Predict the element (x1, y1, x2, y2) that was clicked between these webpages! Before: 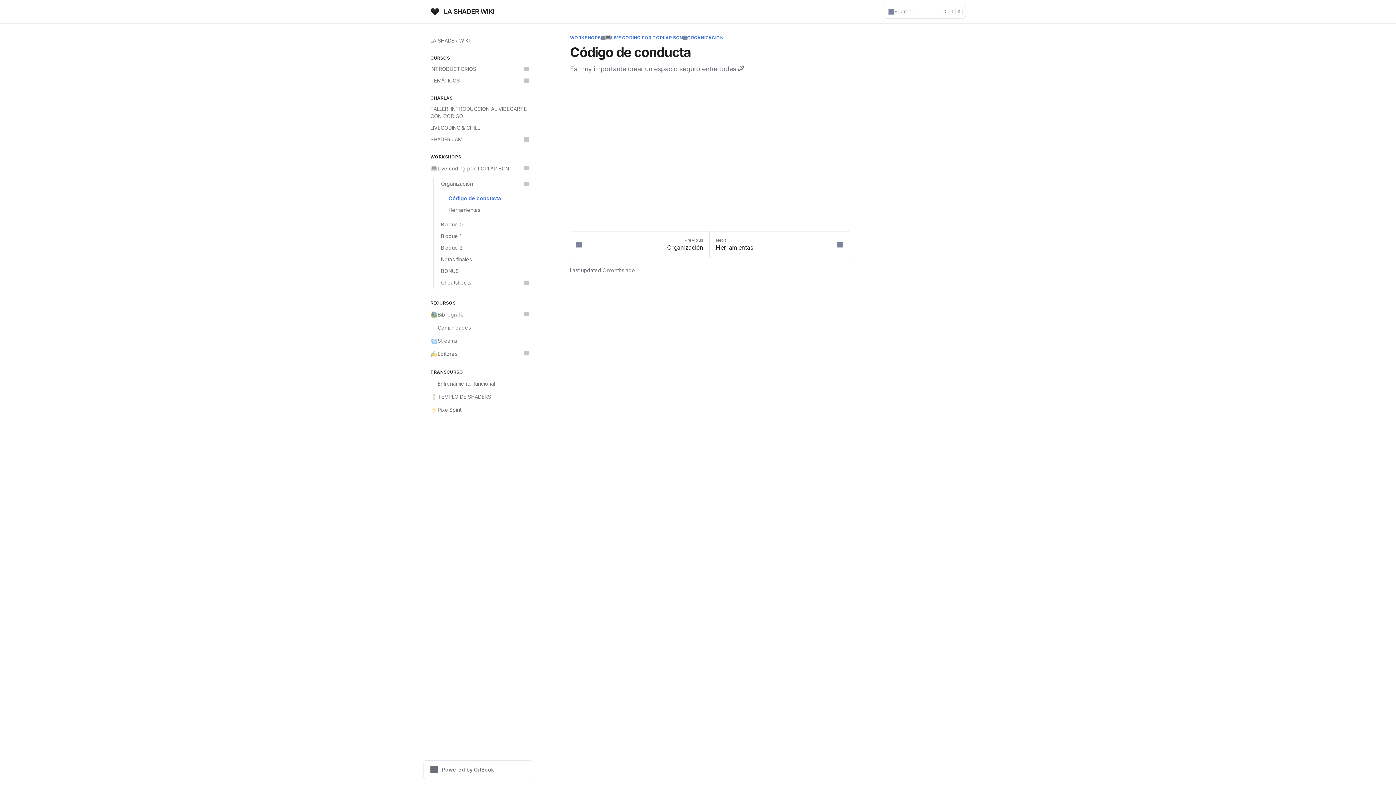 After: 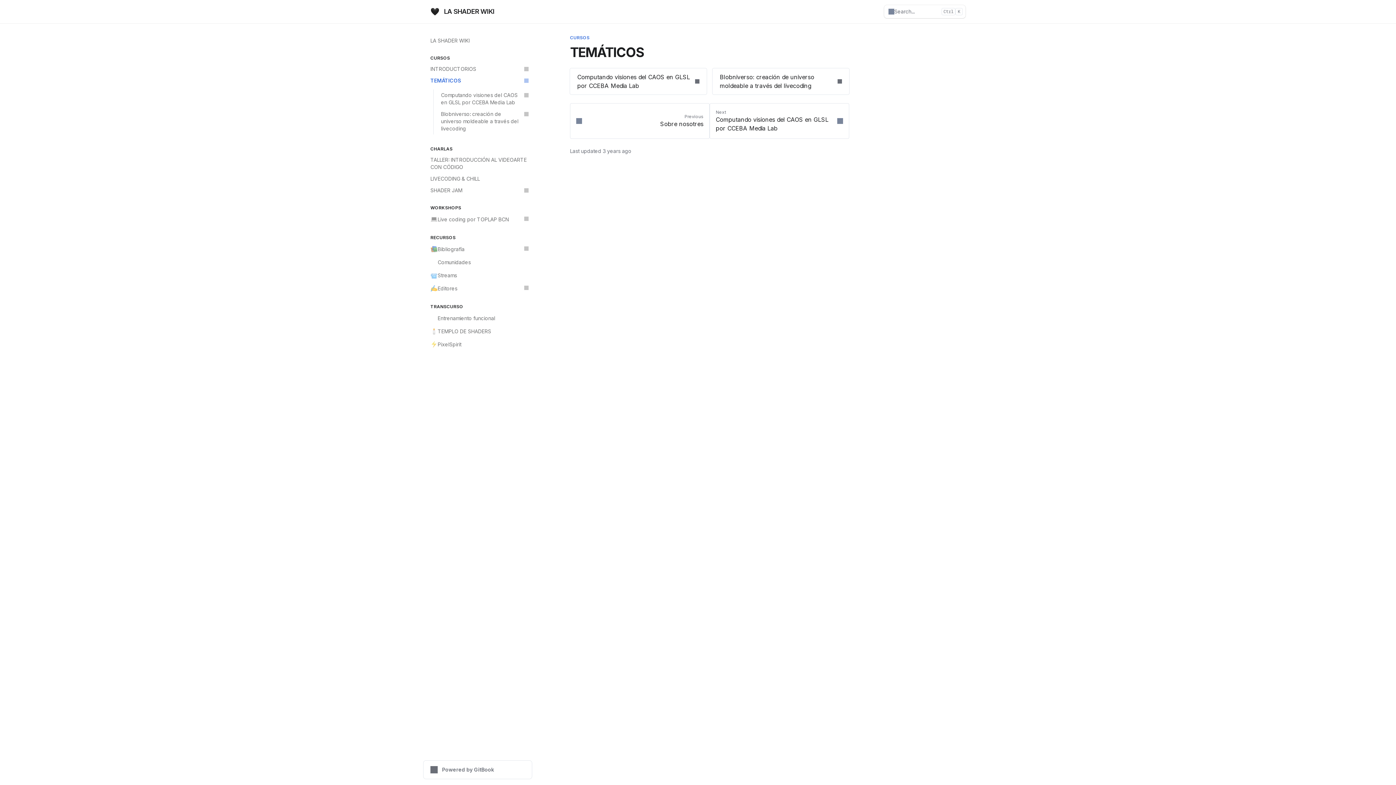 Action: bbox: (426, 74, 532, 86) label: TEMÁTICOS